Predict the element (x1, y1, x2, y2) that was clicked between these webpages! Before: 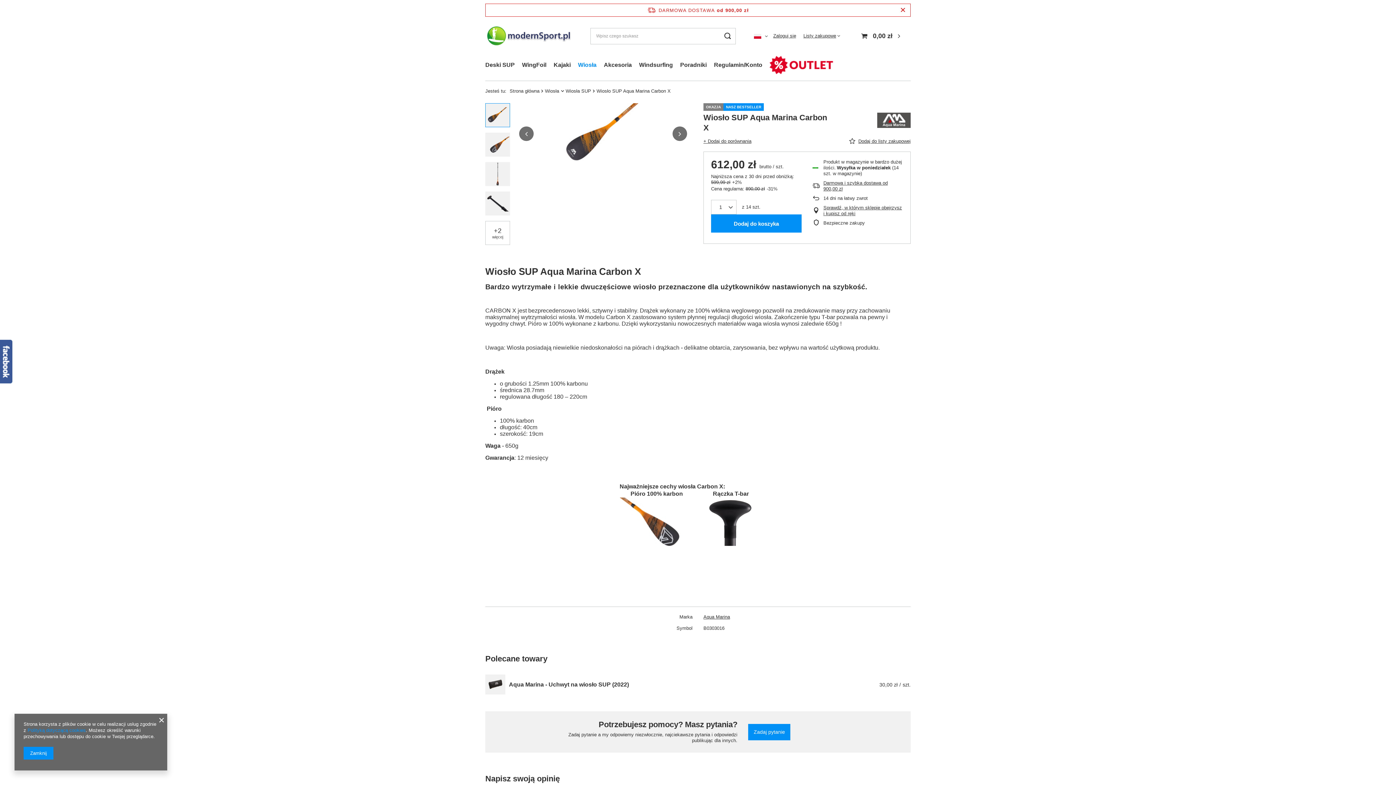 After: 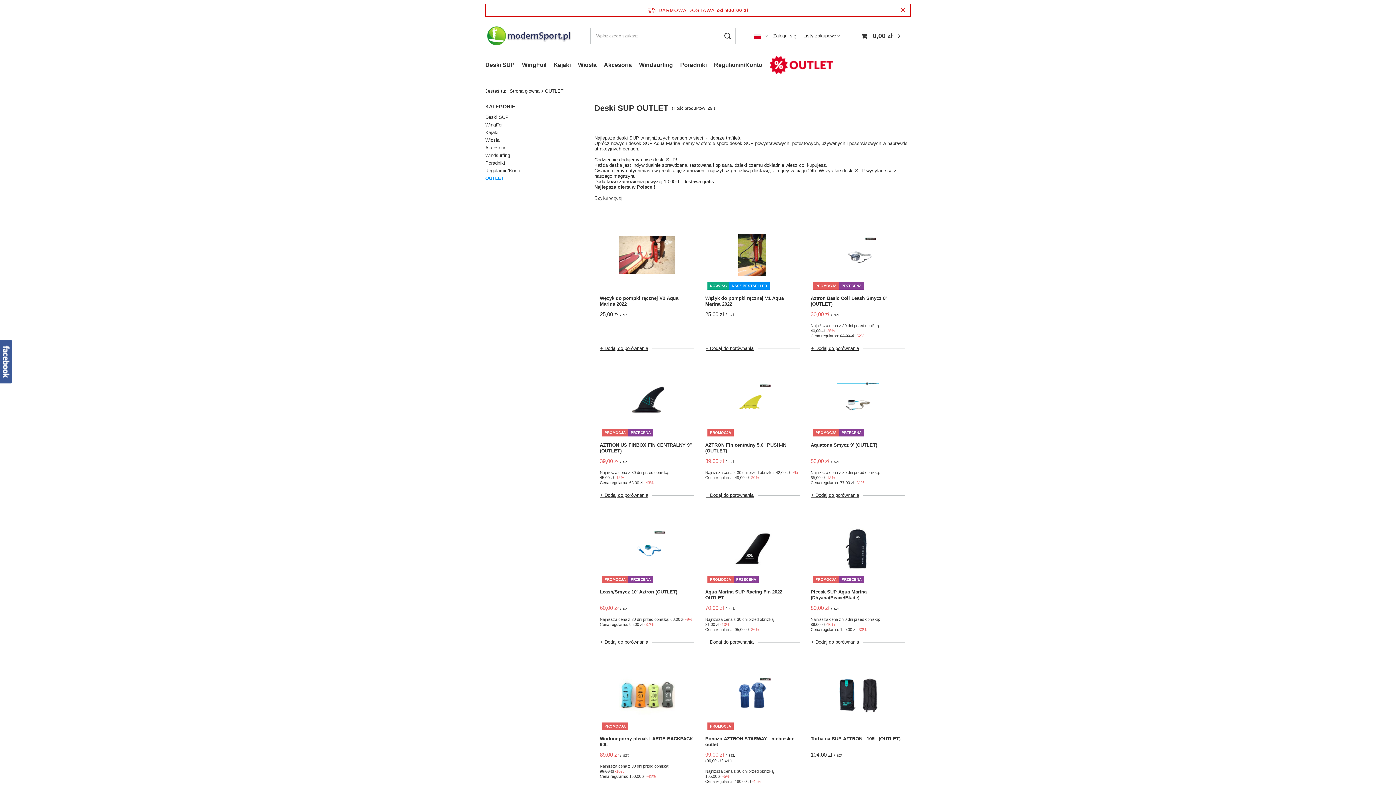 Action: bbox: (766, 54, 840, 77)